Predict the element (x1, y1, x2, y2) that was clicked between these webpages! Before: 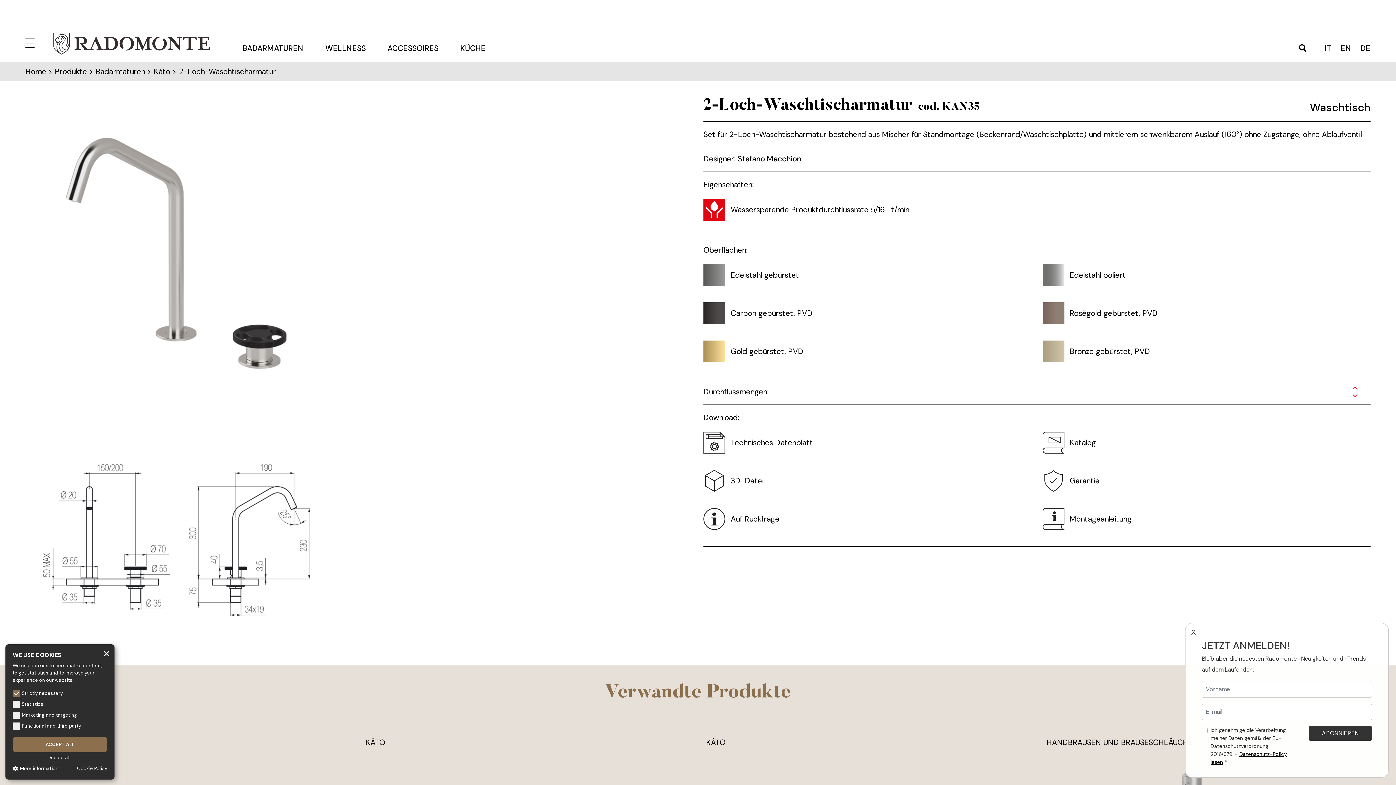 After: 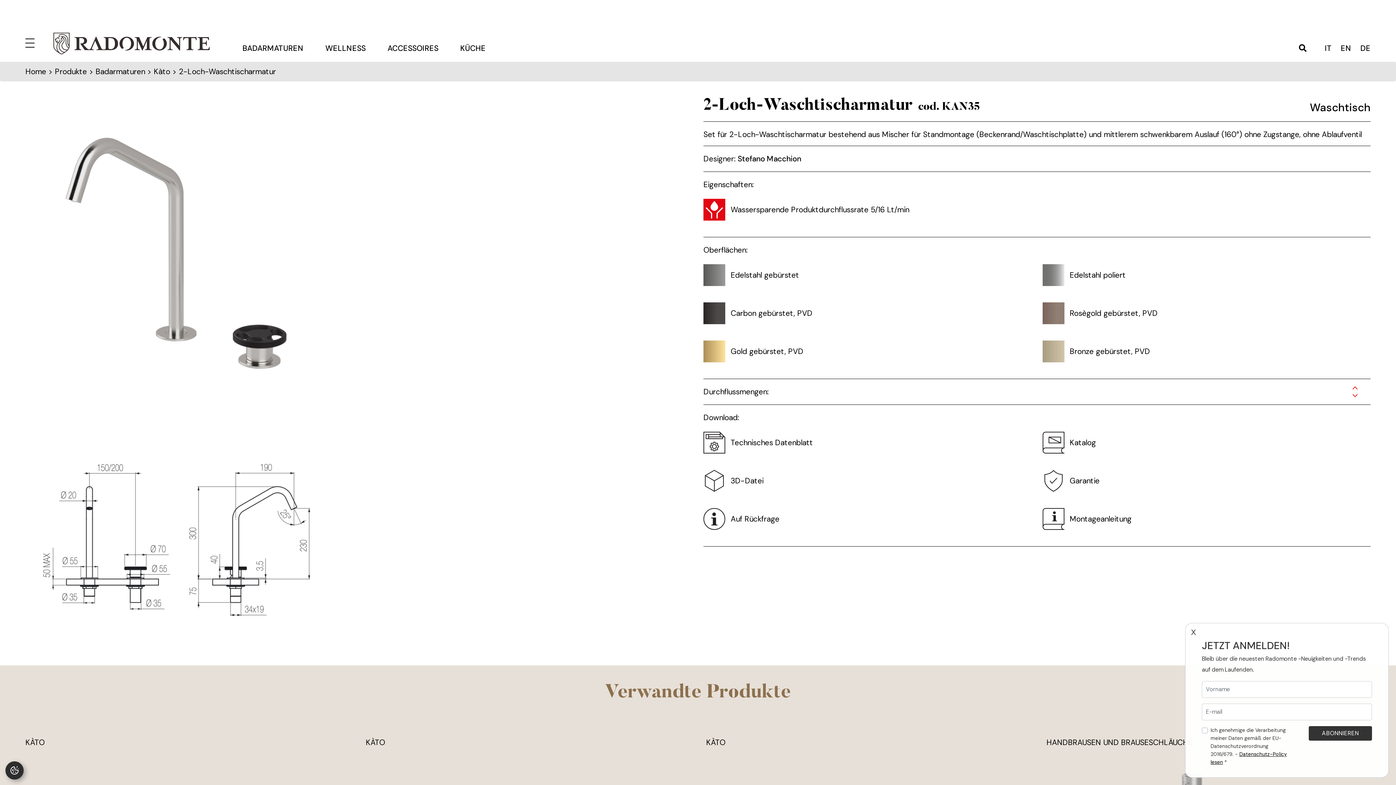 Action: bbox: (12, 737, 107, 752) label: ACCEPT ALL